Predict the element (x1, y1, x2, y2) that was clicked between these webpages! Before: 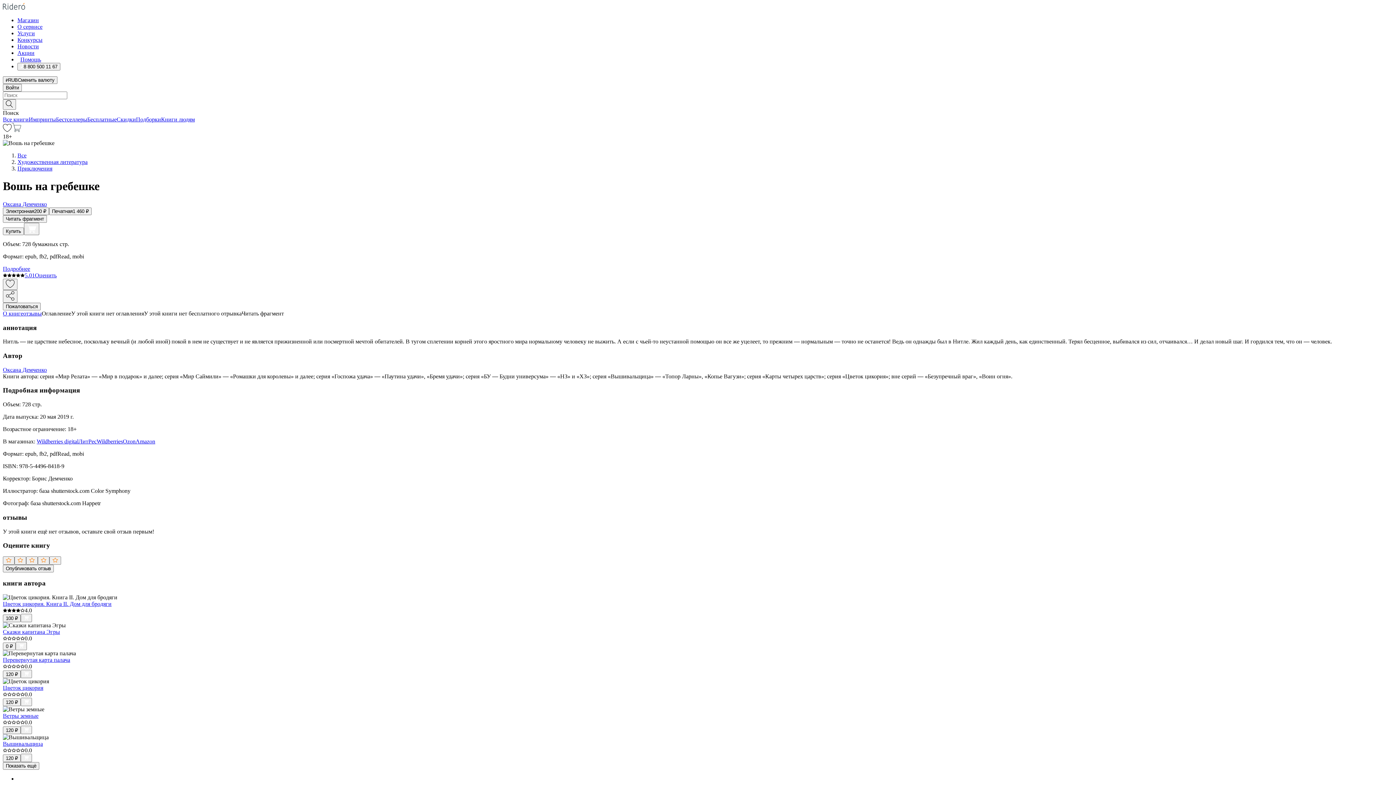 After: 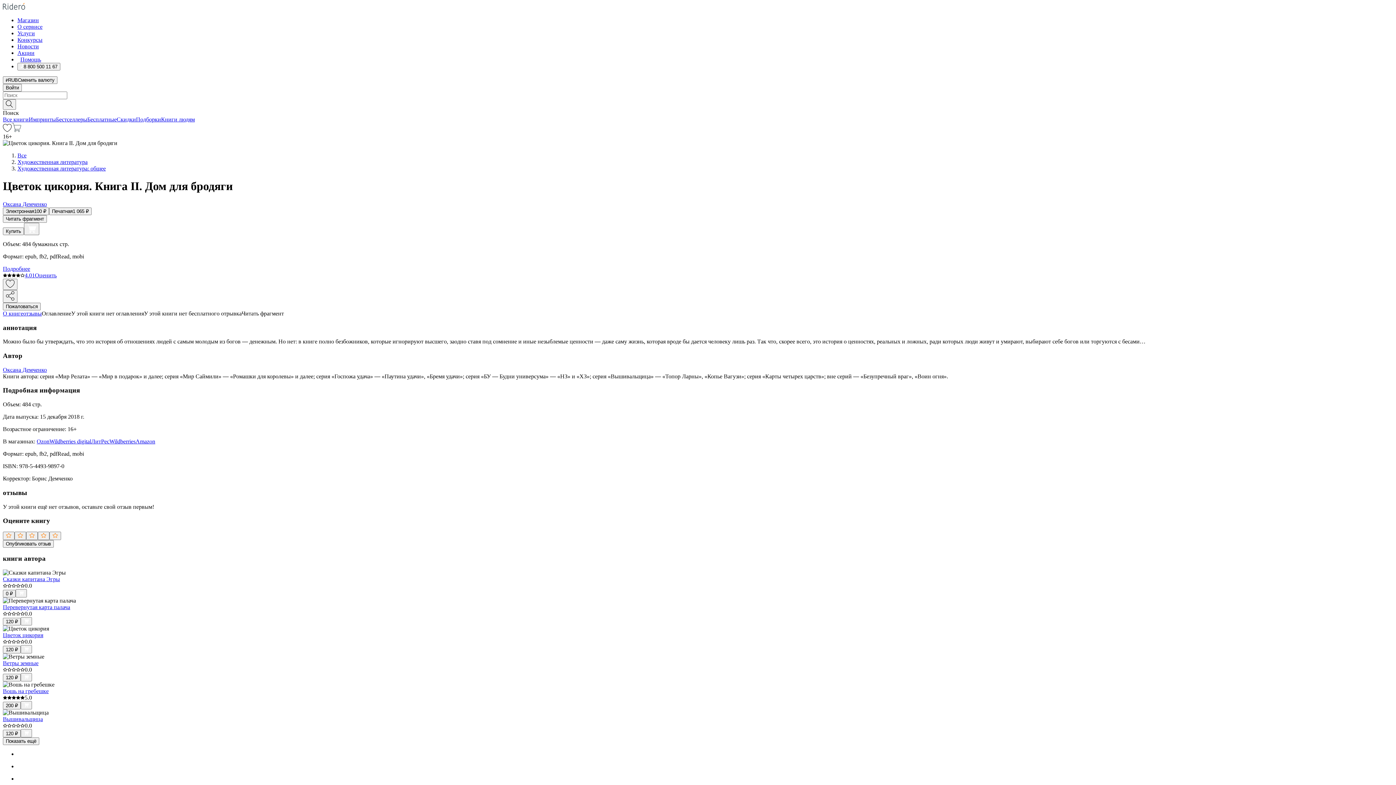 Action: bbox: (2, 600, 111, 607) label: Цветок цикория. Книга II. Дом для бродяги